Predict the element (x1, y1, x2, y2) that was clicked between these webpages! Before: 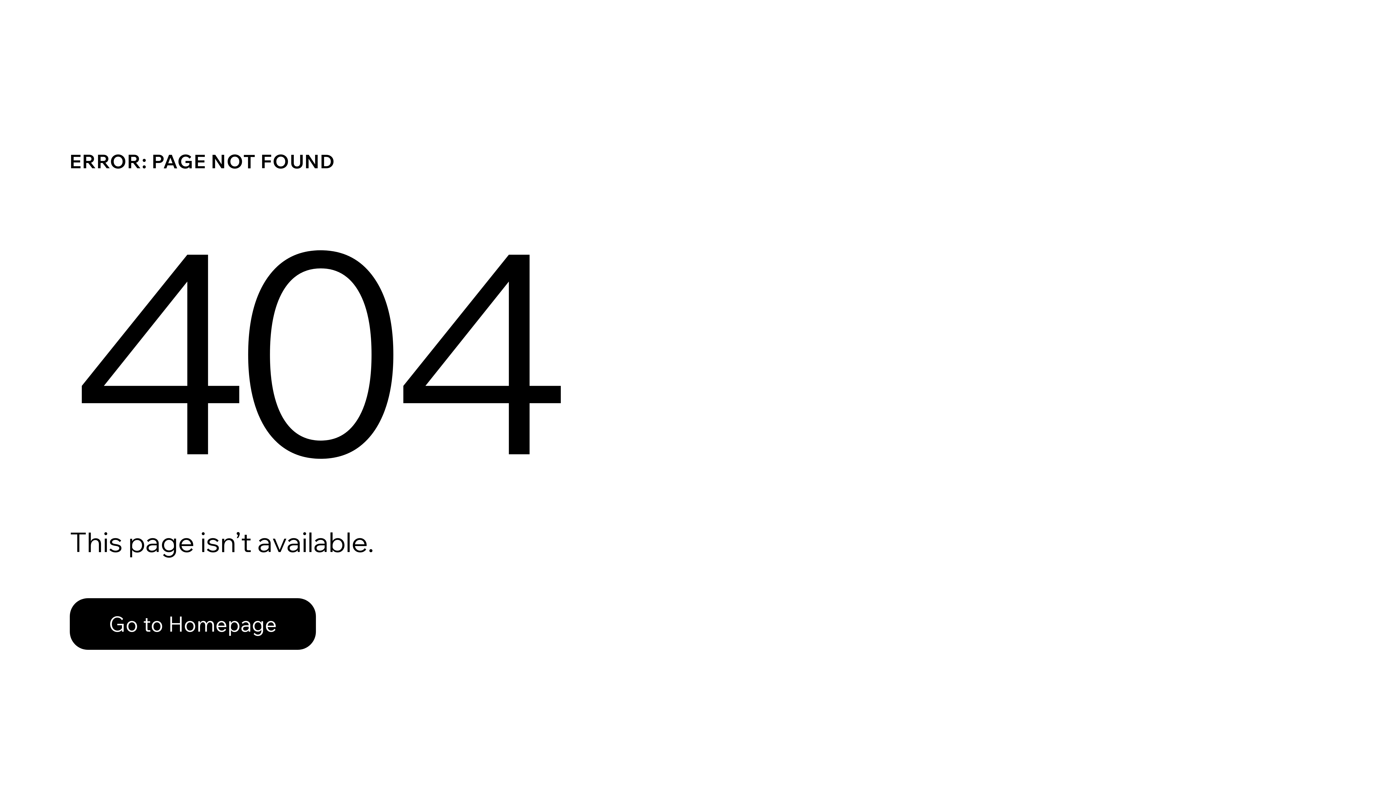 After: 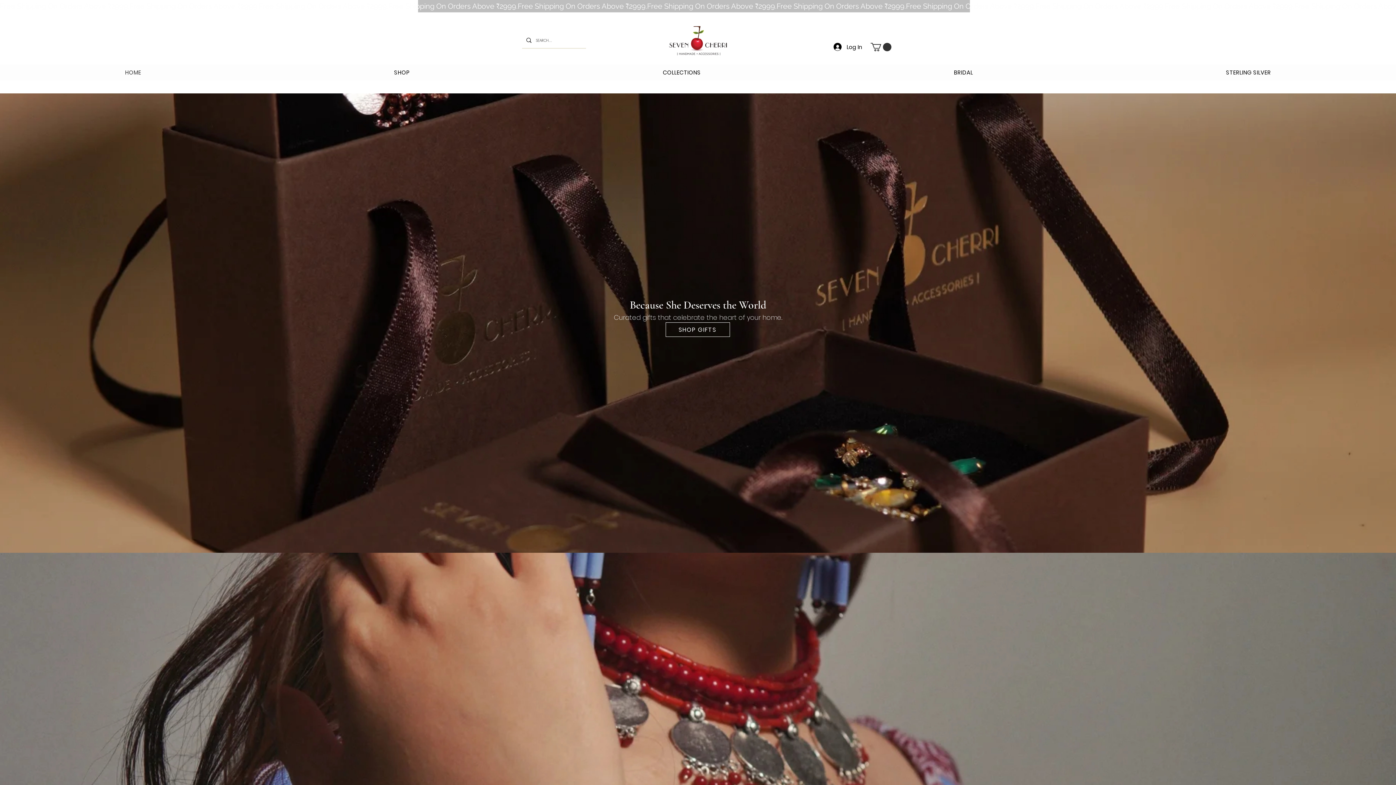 Action: bbox: (69, 582, 768, 659) label: Go to Homepage